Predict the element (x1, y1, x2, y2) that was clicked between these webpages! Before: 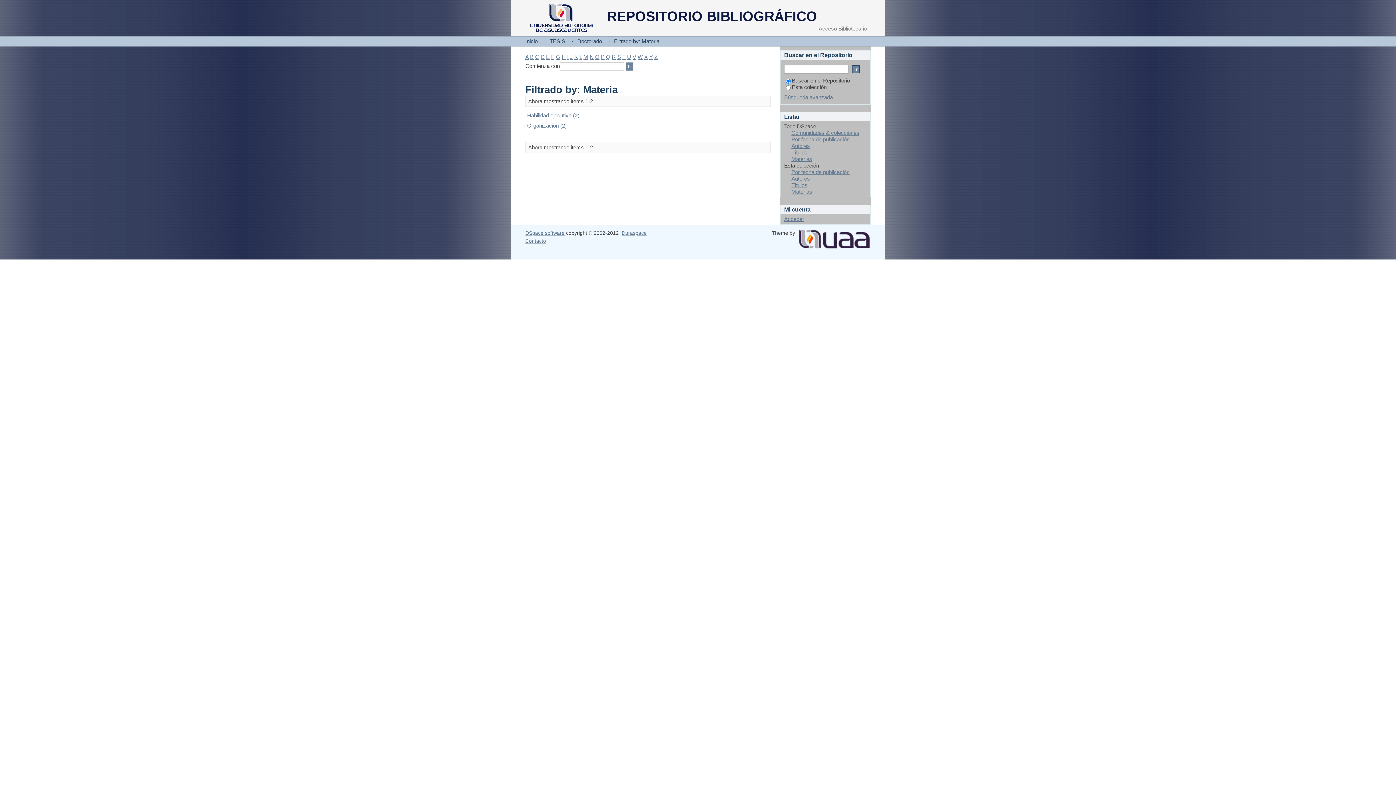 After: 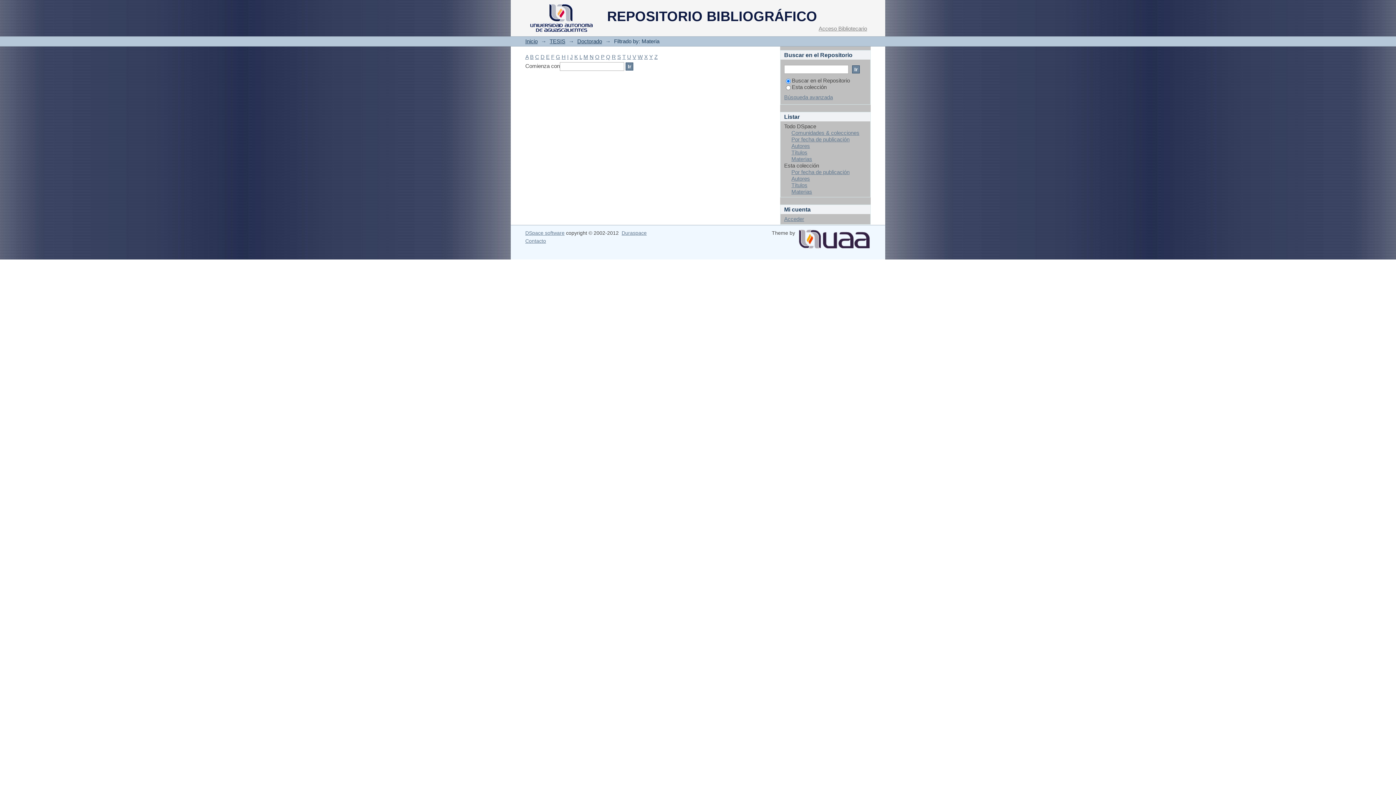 Action: bbox: (649, 53, 653, 60) label: Y